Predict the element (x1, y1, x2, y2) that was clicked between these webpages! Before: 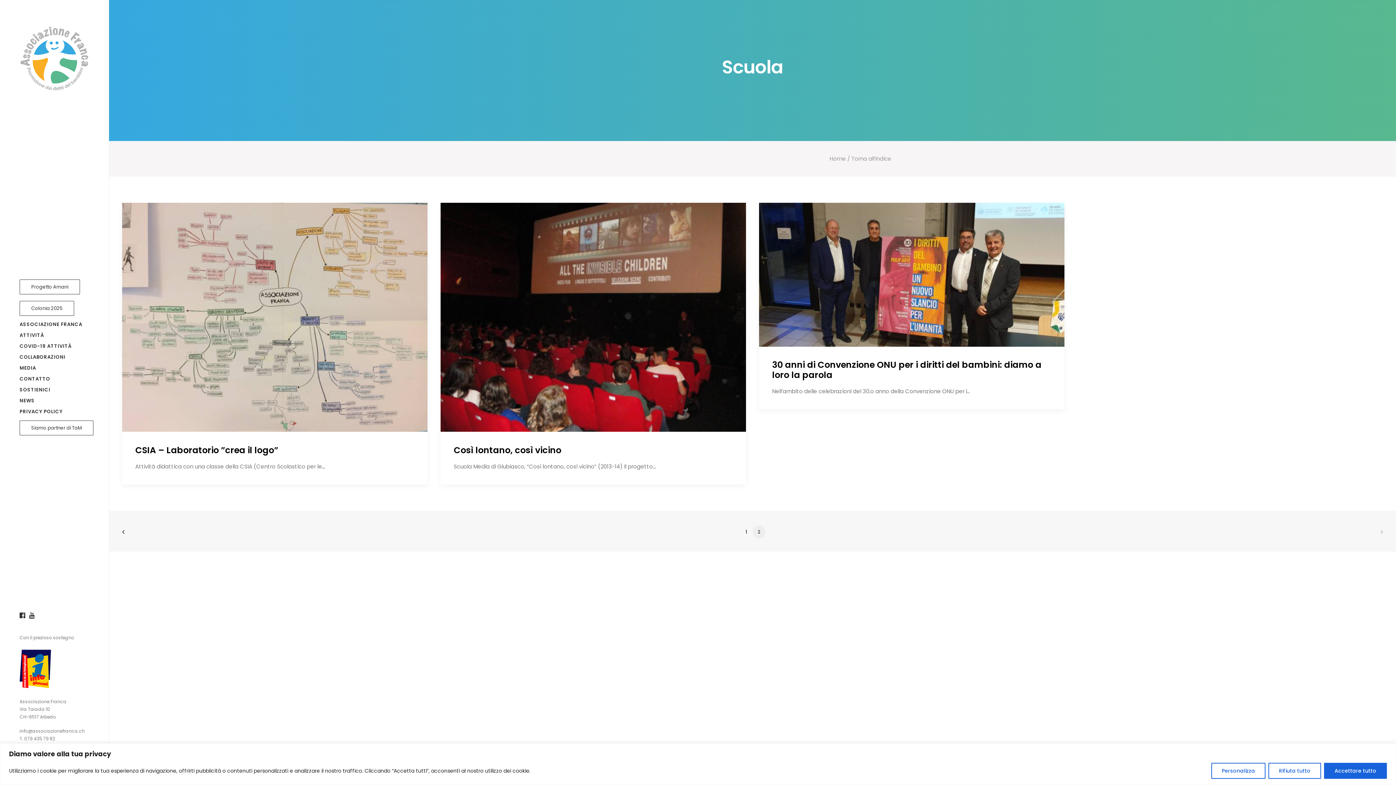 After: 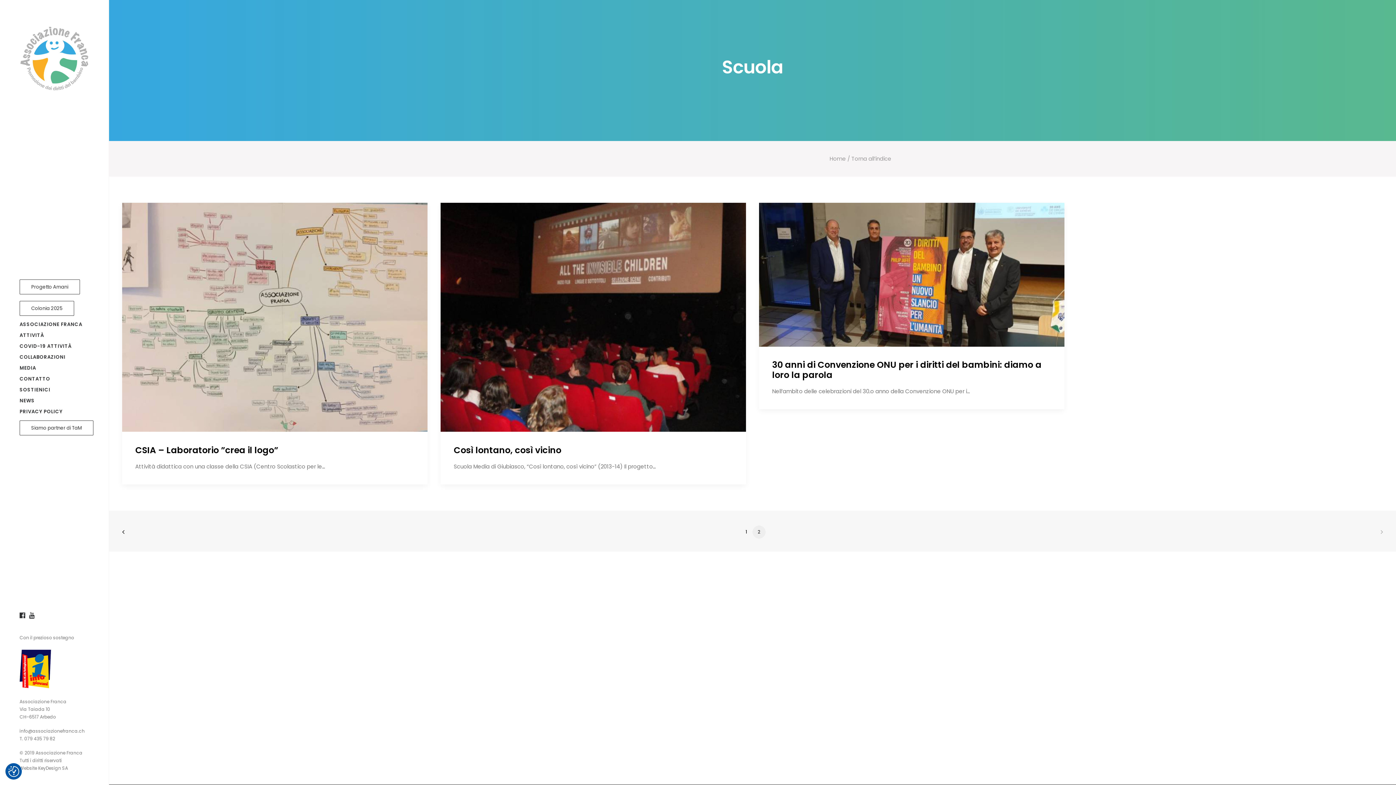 Action: label: Accettare tutto bbox: (1324, 763, 1387, 779)